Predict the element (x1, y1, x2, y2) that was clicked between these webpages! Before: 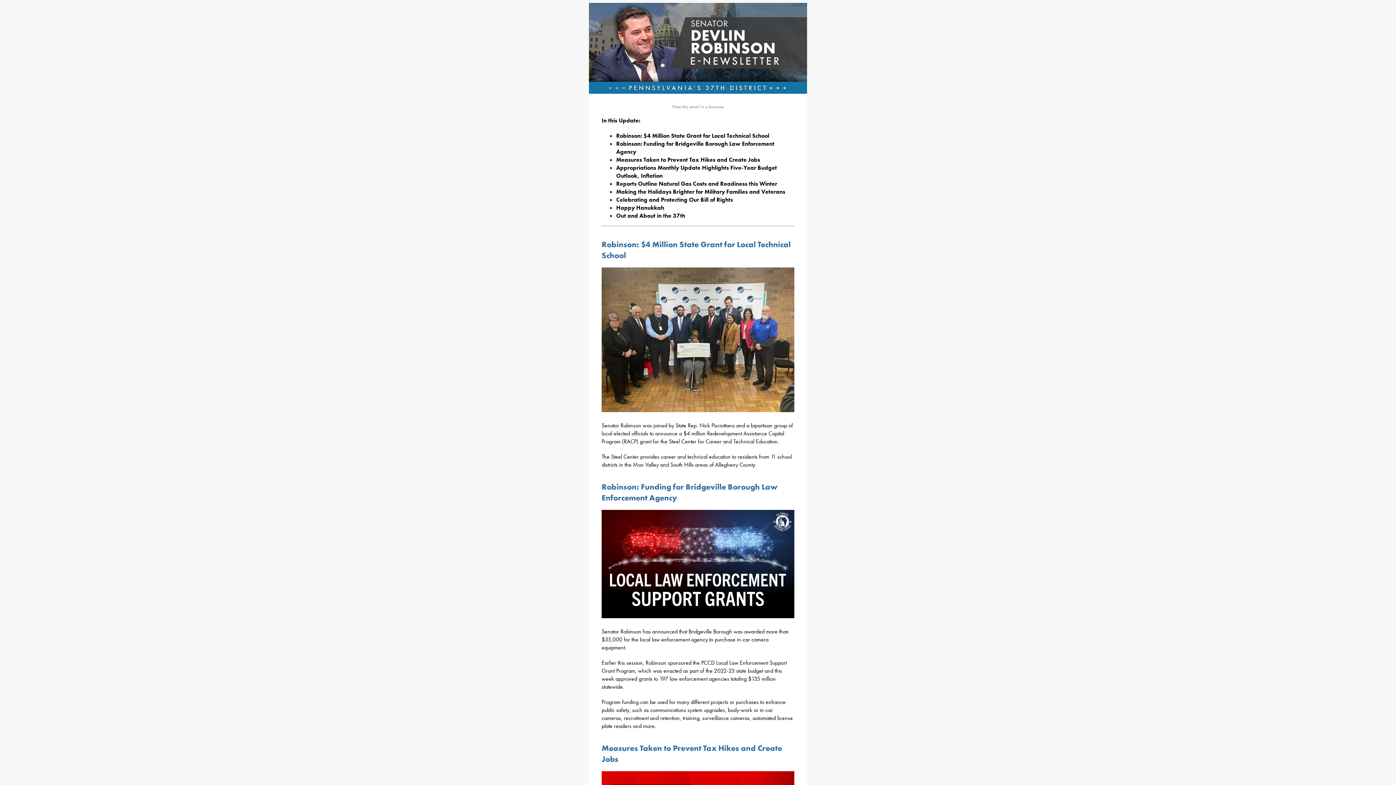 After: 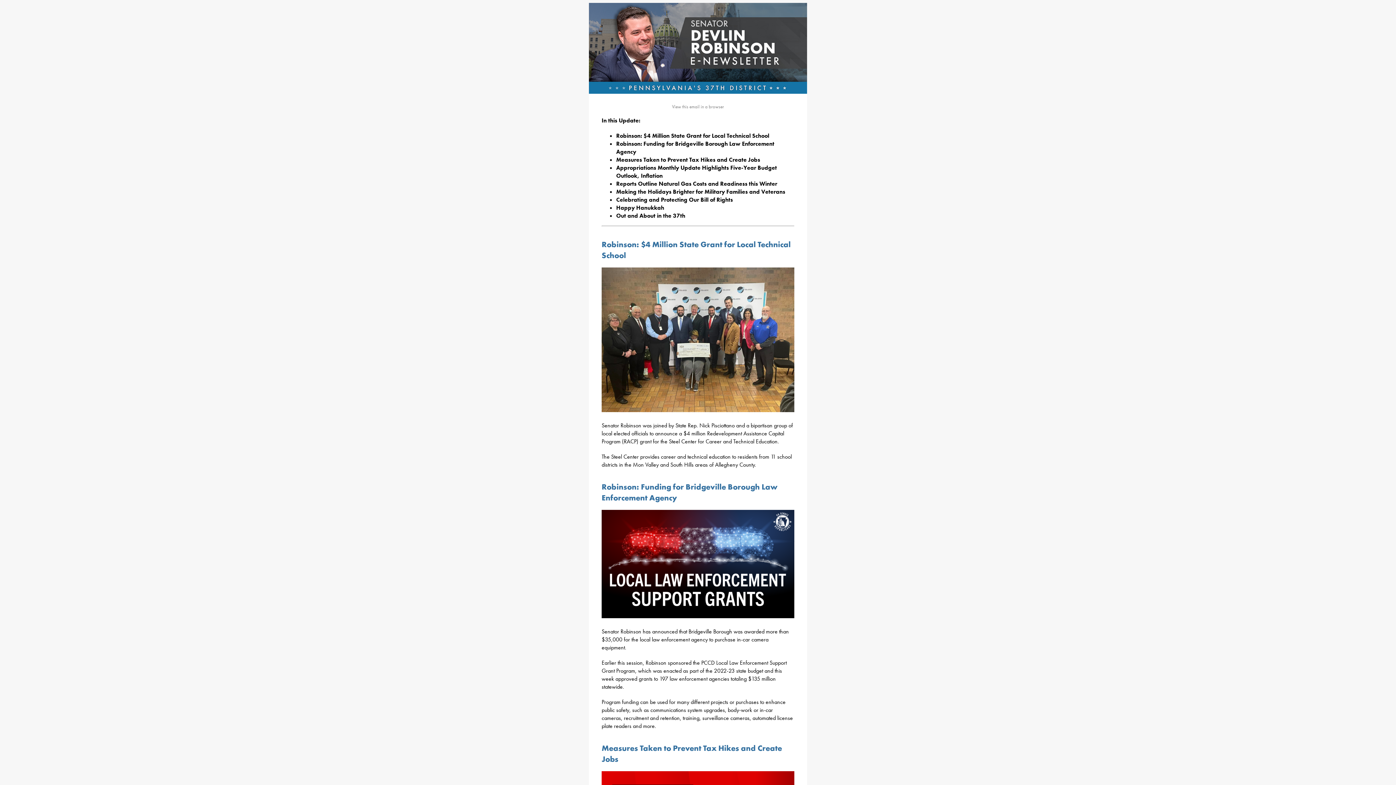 Action: bbox: (589, 2, 807, 95)